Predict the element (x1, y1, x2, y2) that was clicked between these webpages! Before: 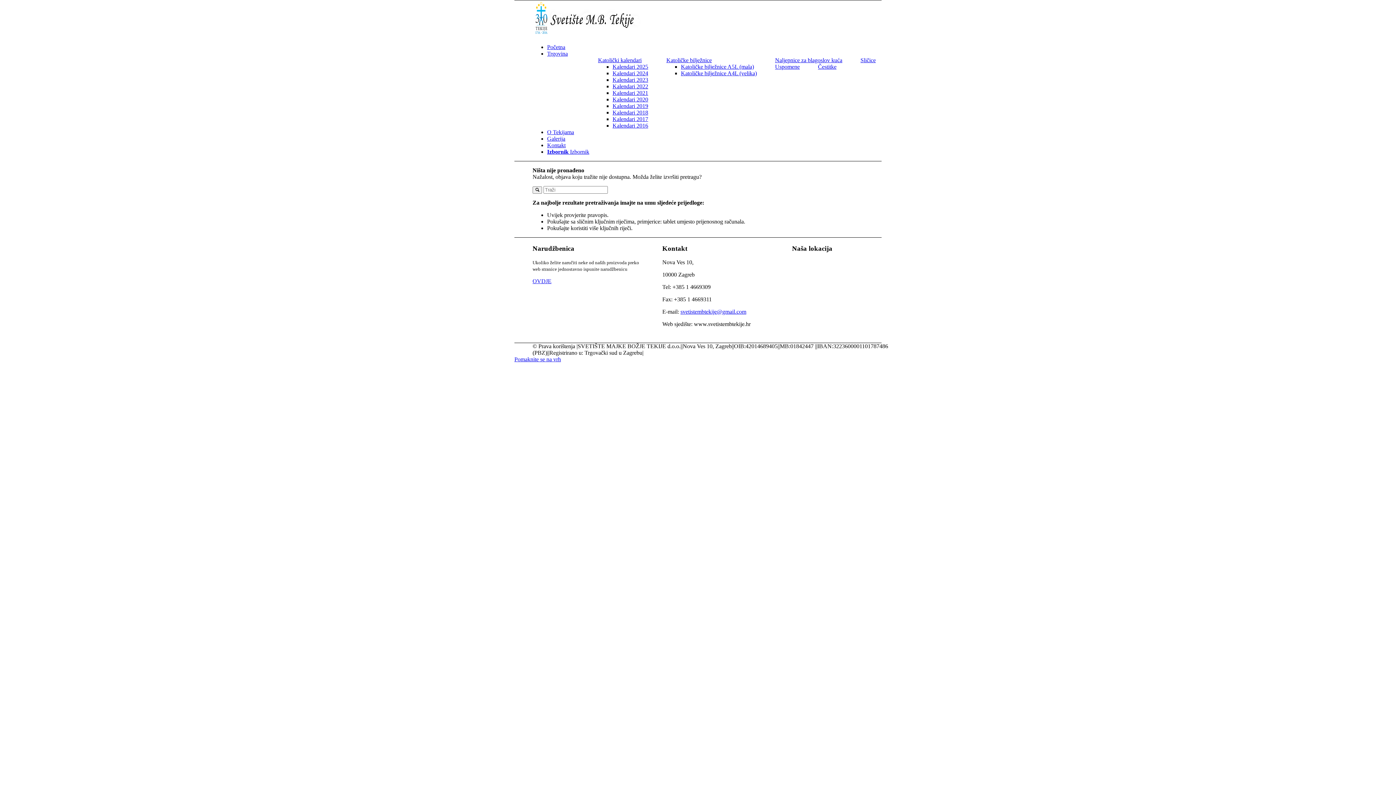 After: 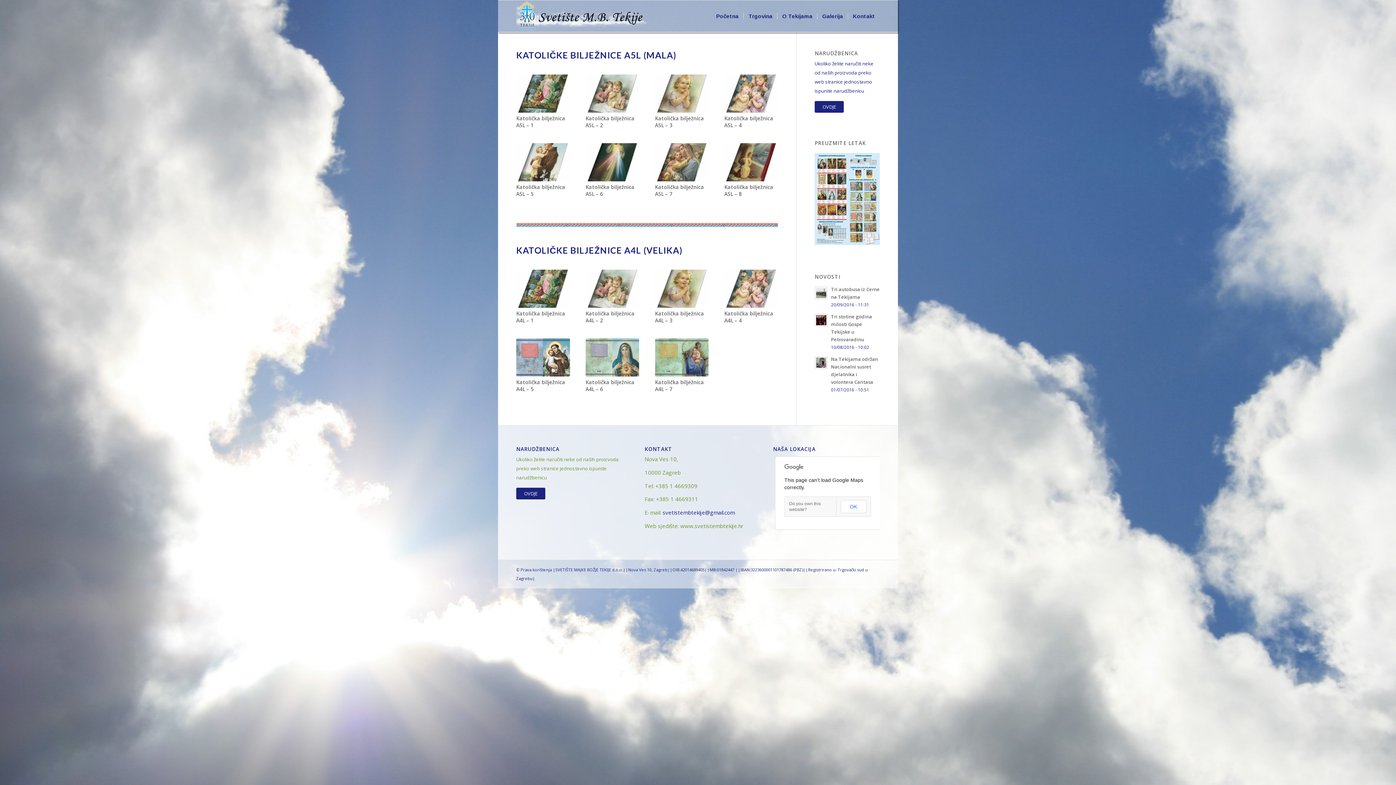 Action: label: Katoličke bilježnice bbox: (666, 57, 712, 63)